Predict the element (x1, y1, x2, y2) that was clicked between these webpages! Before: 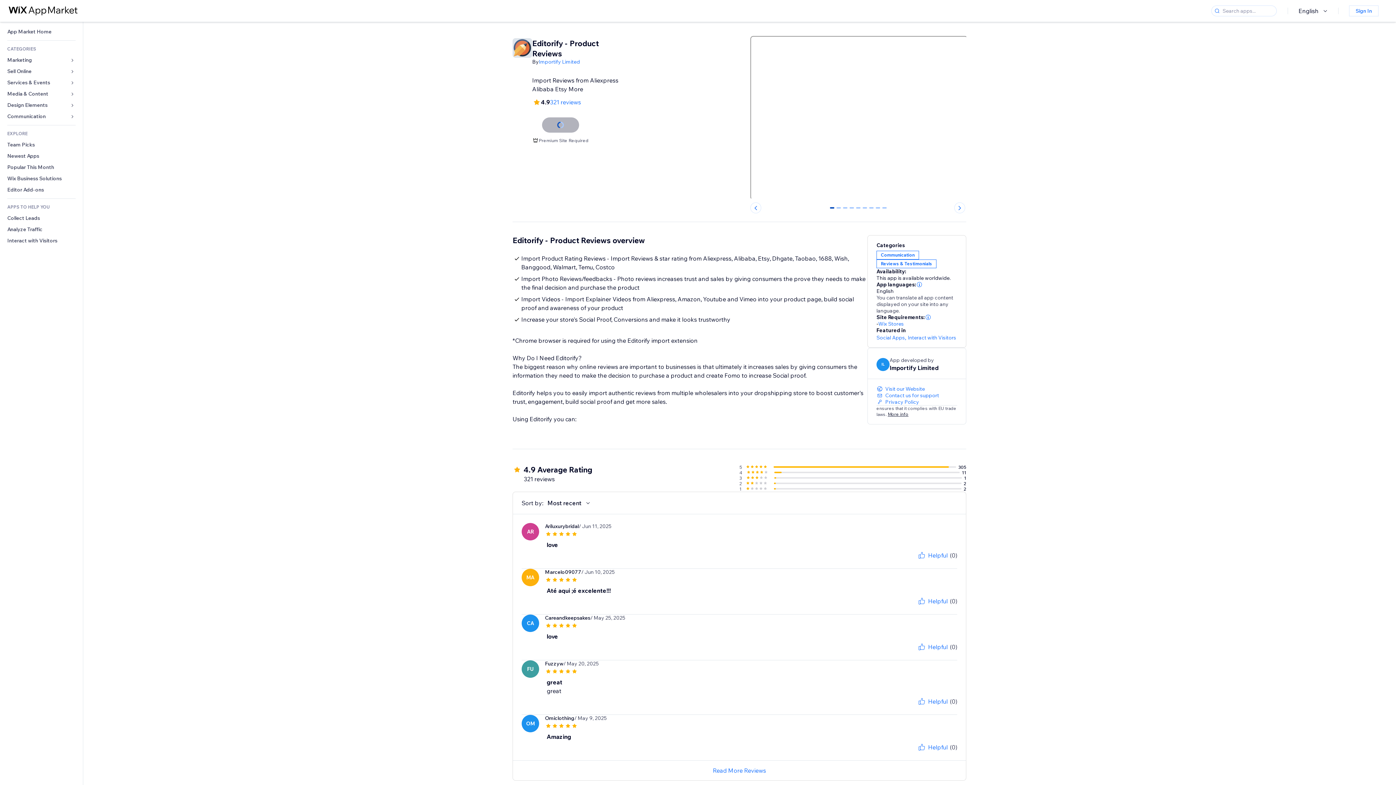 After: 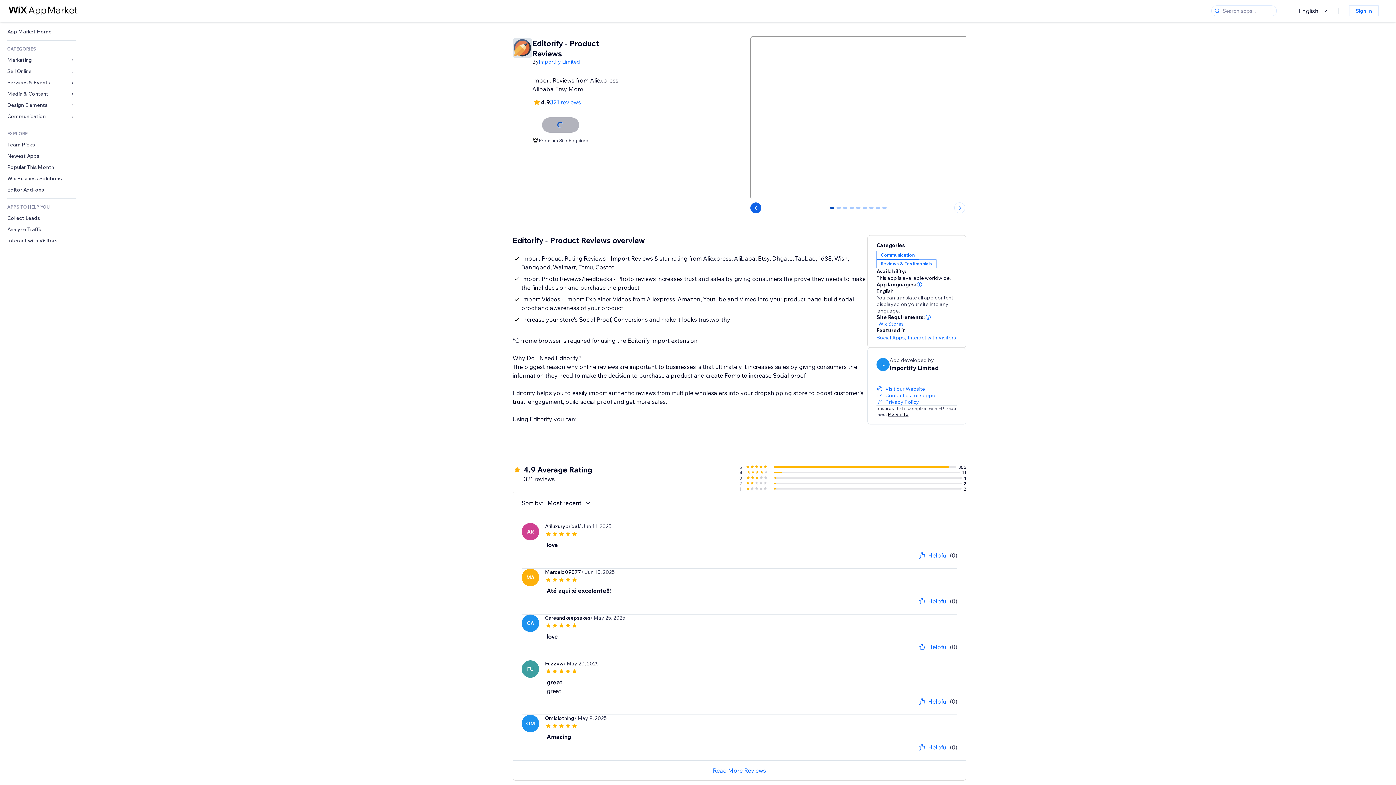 Action: bbox: (750, 202, 761, 213)